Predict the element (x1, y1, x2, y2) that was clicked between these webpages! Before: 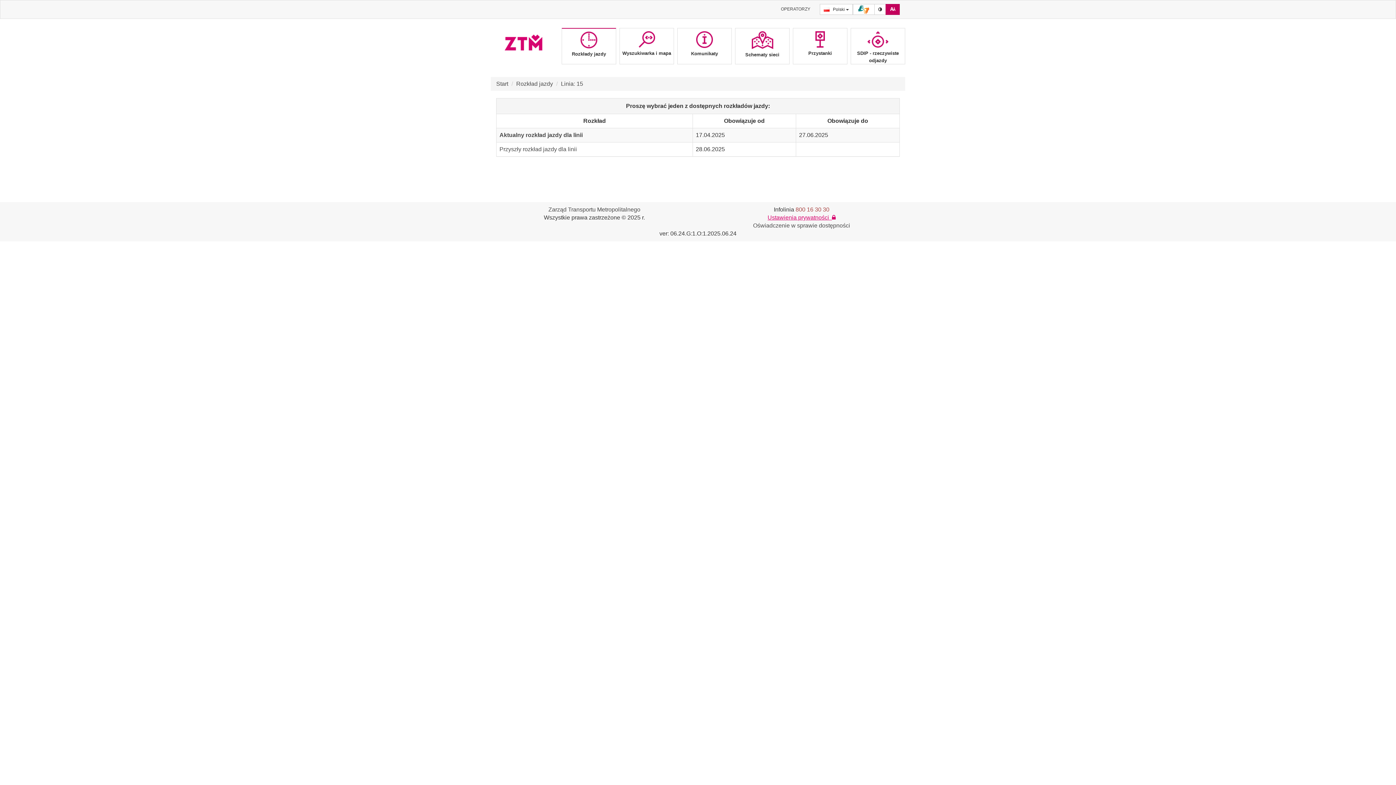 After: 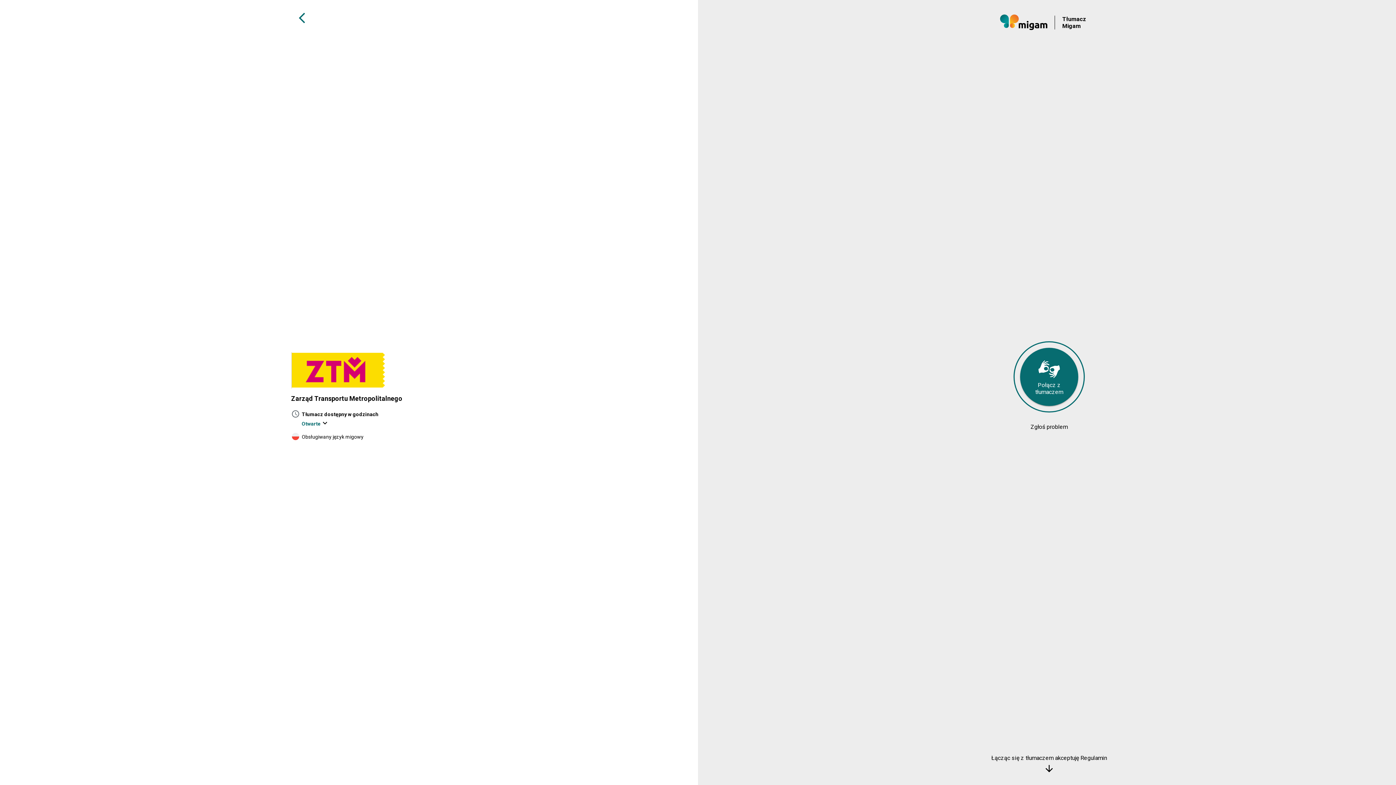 Action: bbox: (853, 4, 874, 14)